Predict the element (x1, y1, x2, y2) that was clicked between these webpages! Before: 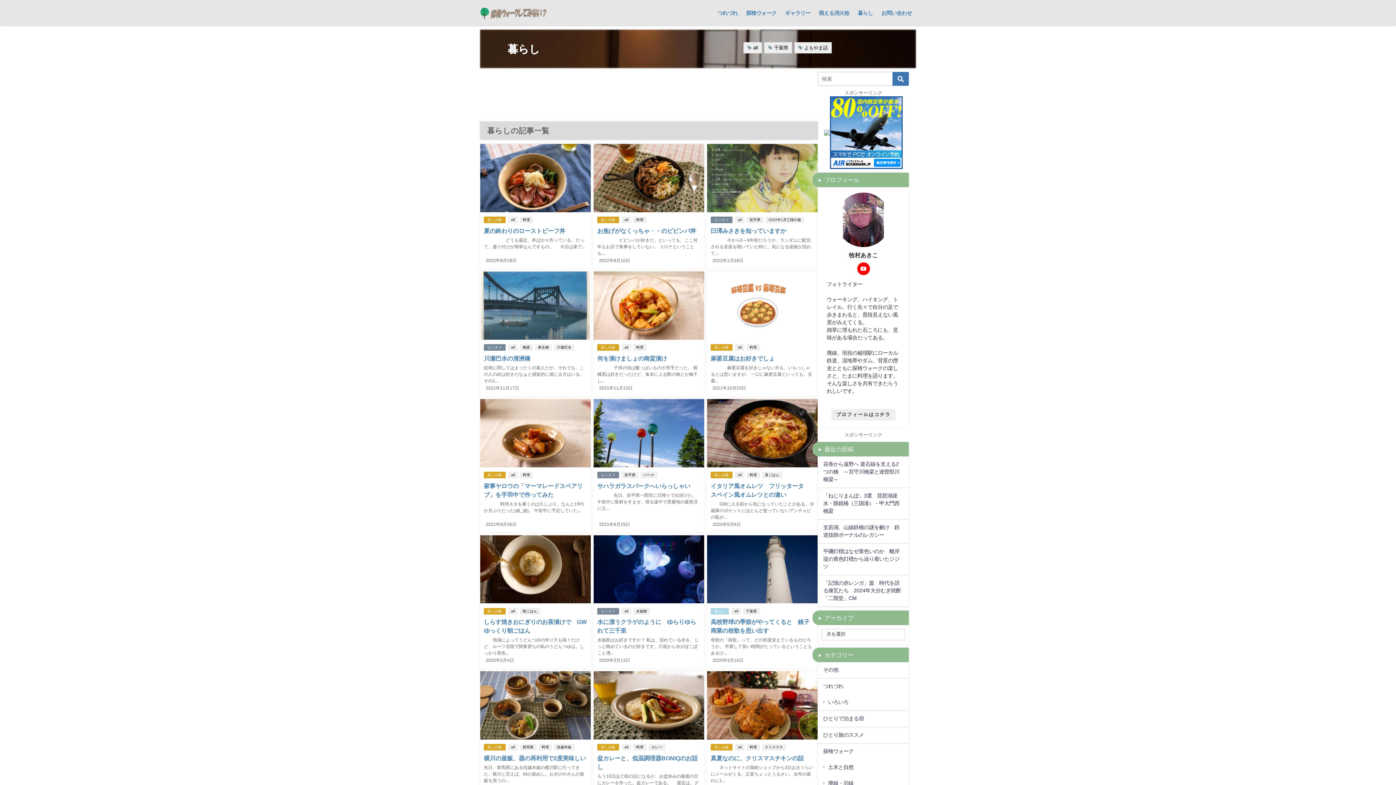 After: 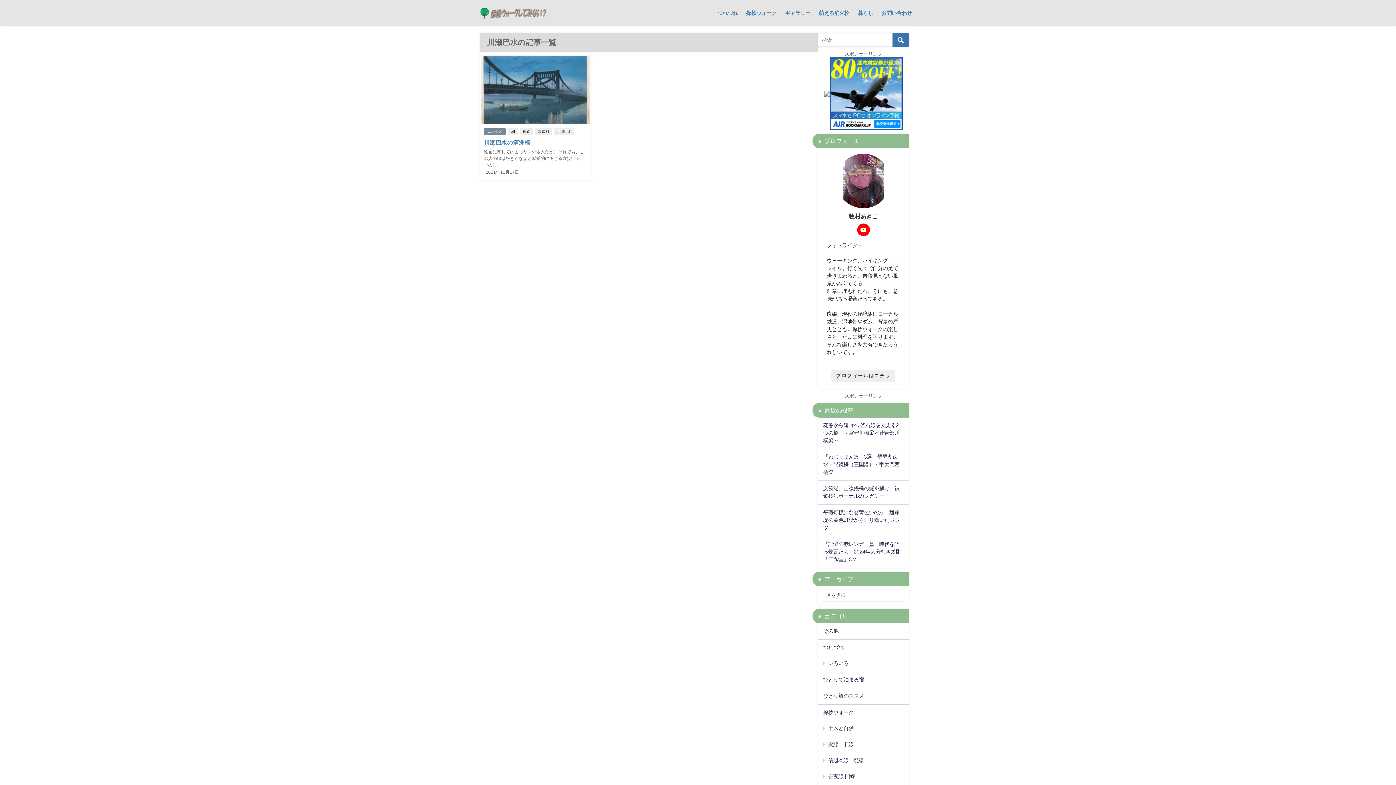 Action: bbox: (554, 344, 574, 350) label: 川瀬巴水